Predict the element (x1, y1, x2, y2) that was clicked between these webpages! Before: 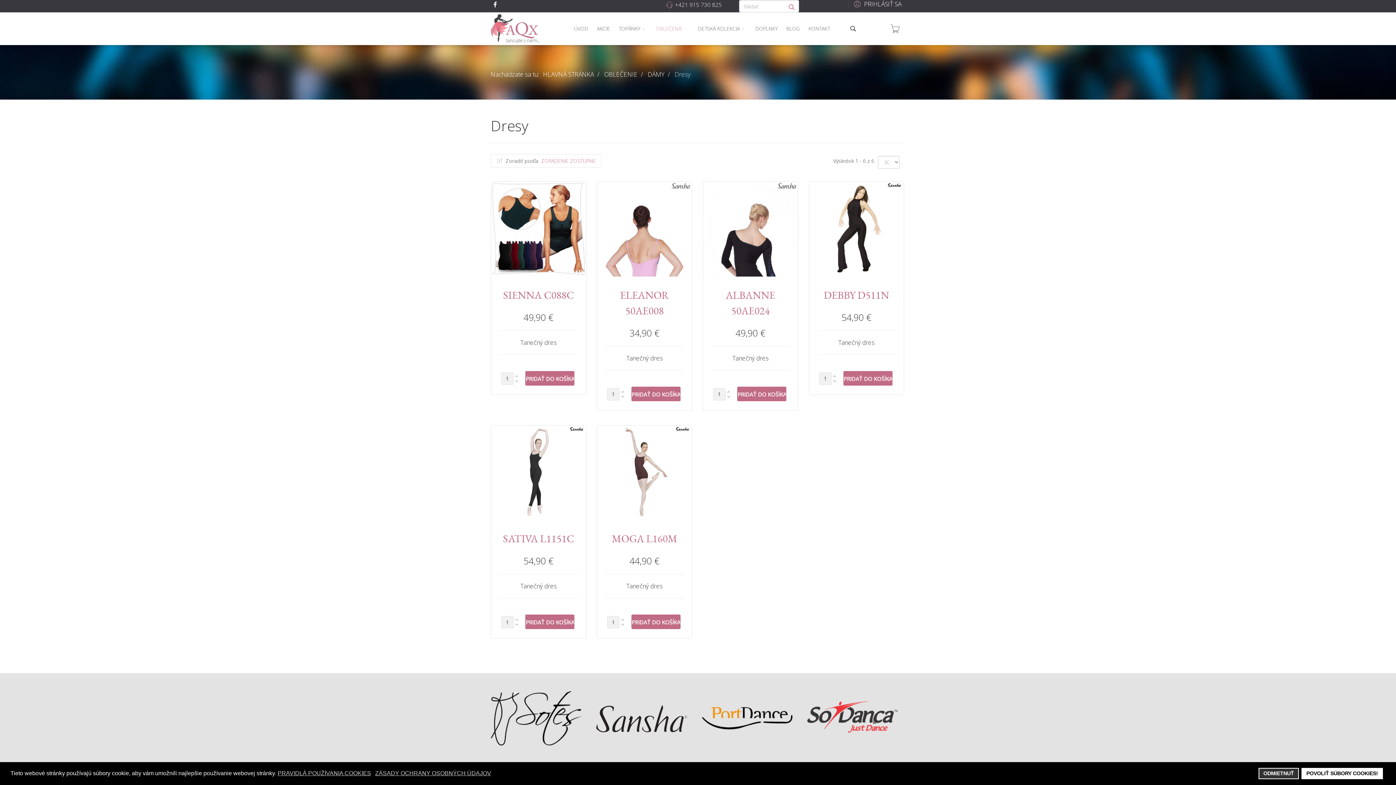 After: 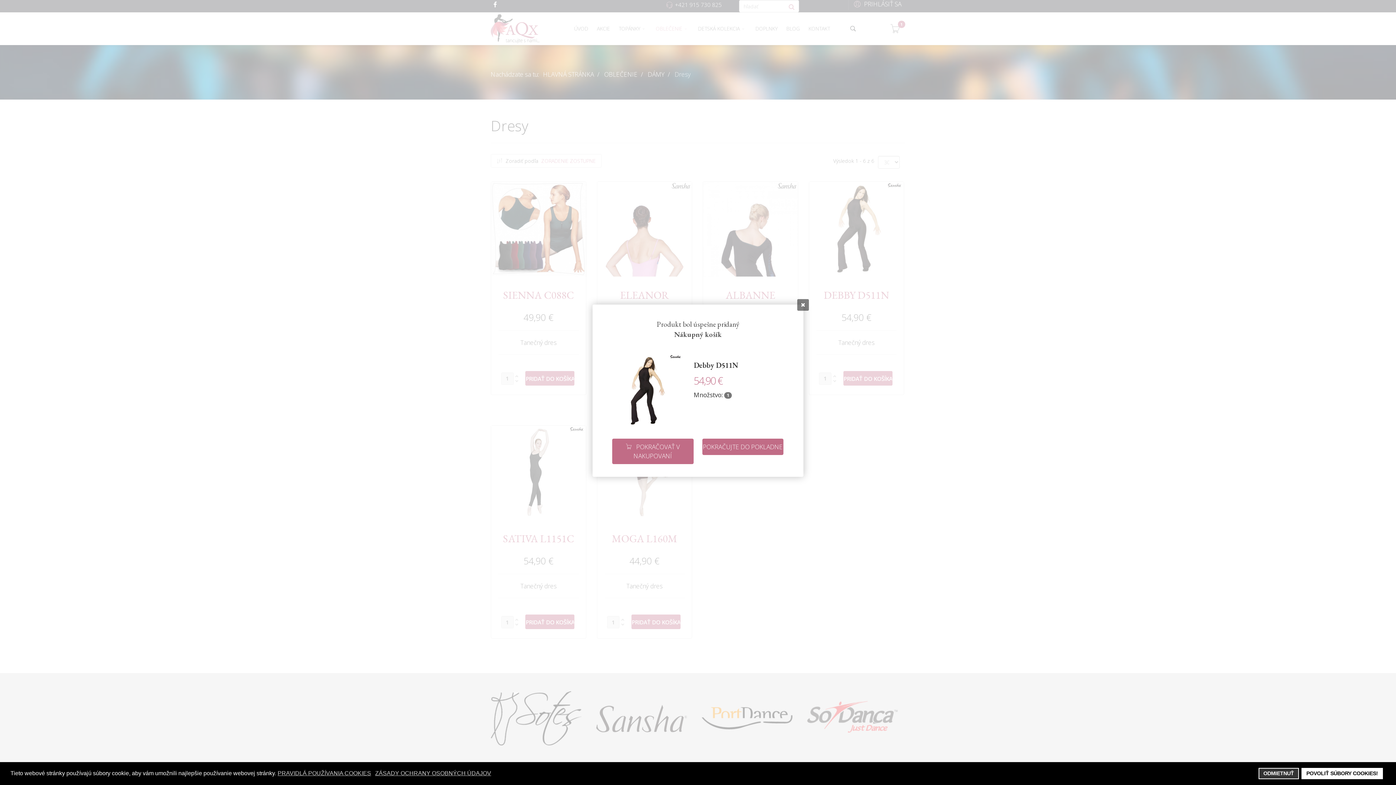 Action: bbox: (843, 371, 892, 385)